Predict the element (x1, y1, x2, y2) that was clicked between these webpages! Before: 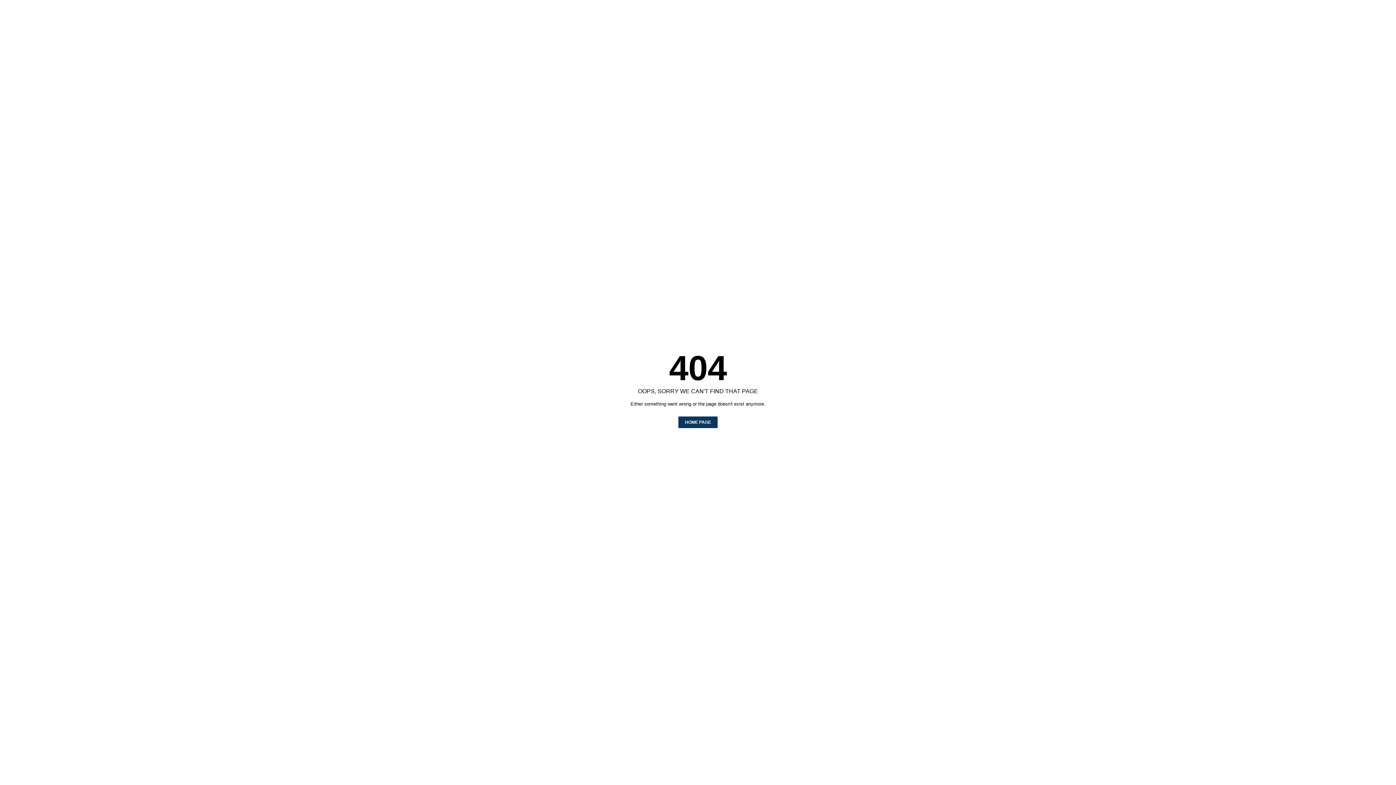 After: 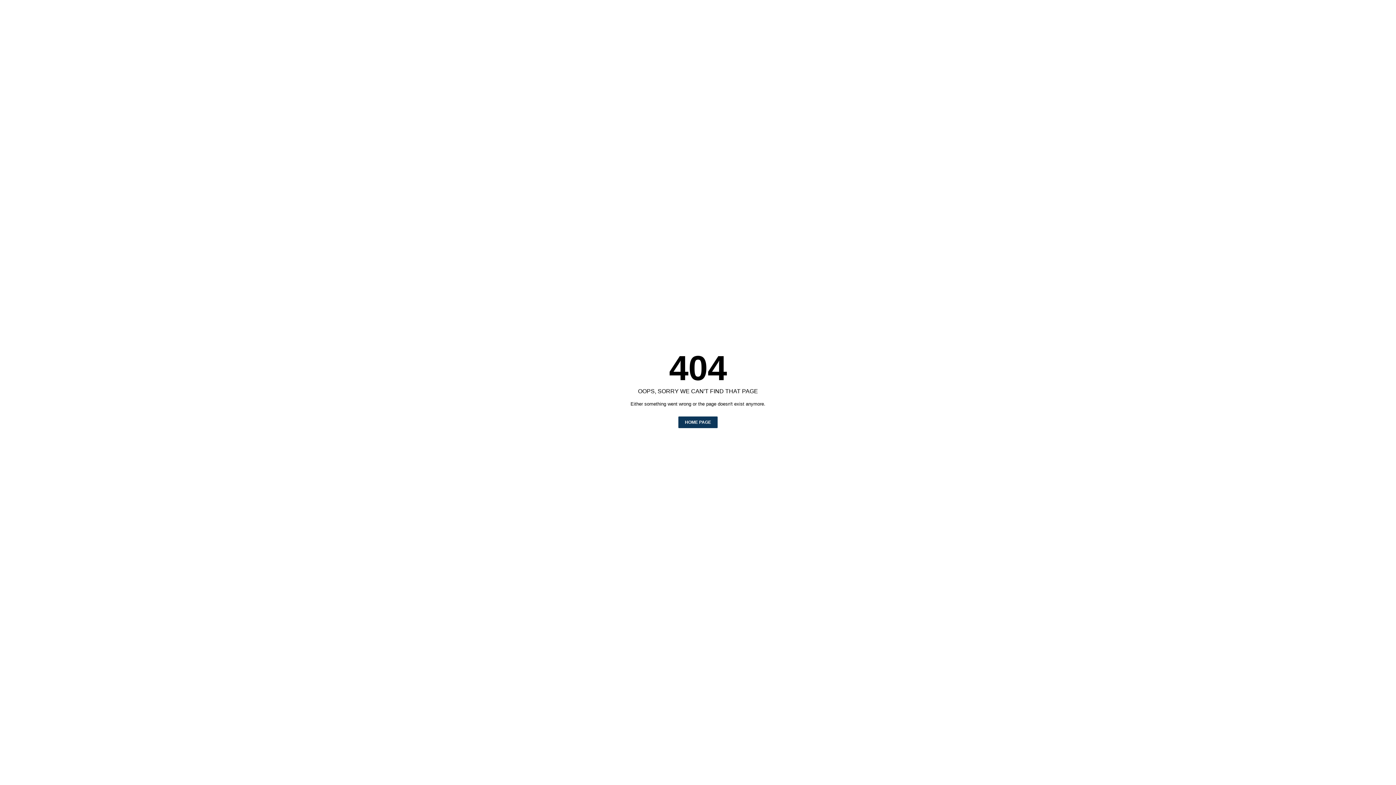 Action: label: HOME PAGE bbox: (678, 416, 717, 428)